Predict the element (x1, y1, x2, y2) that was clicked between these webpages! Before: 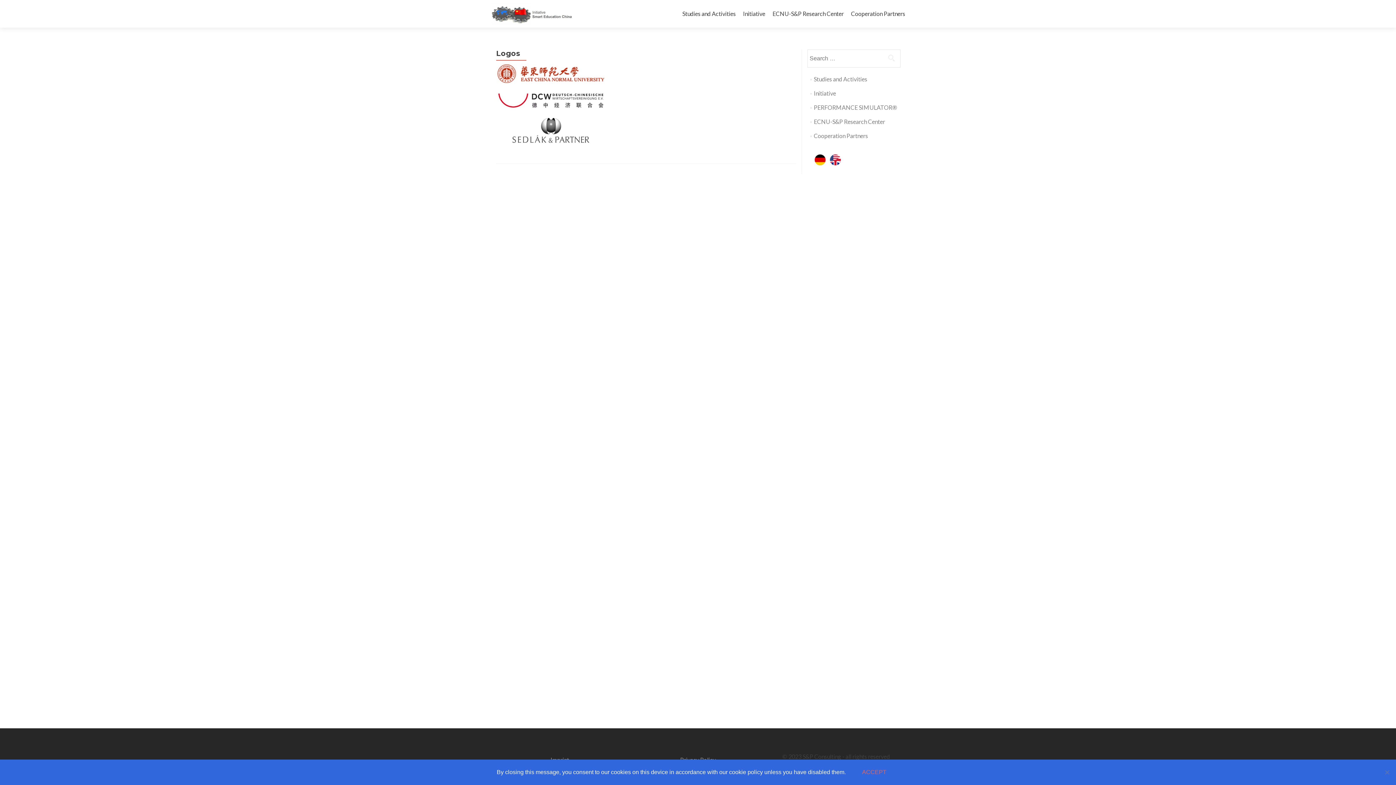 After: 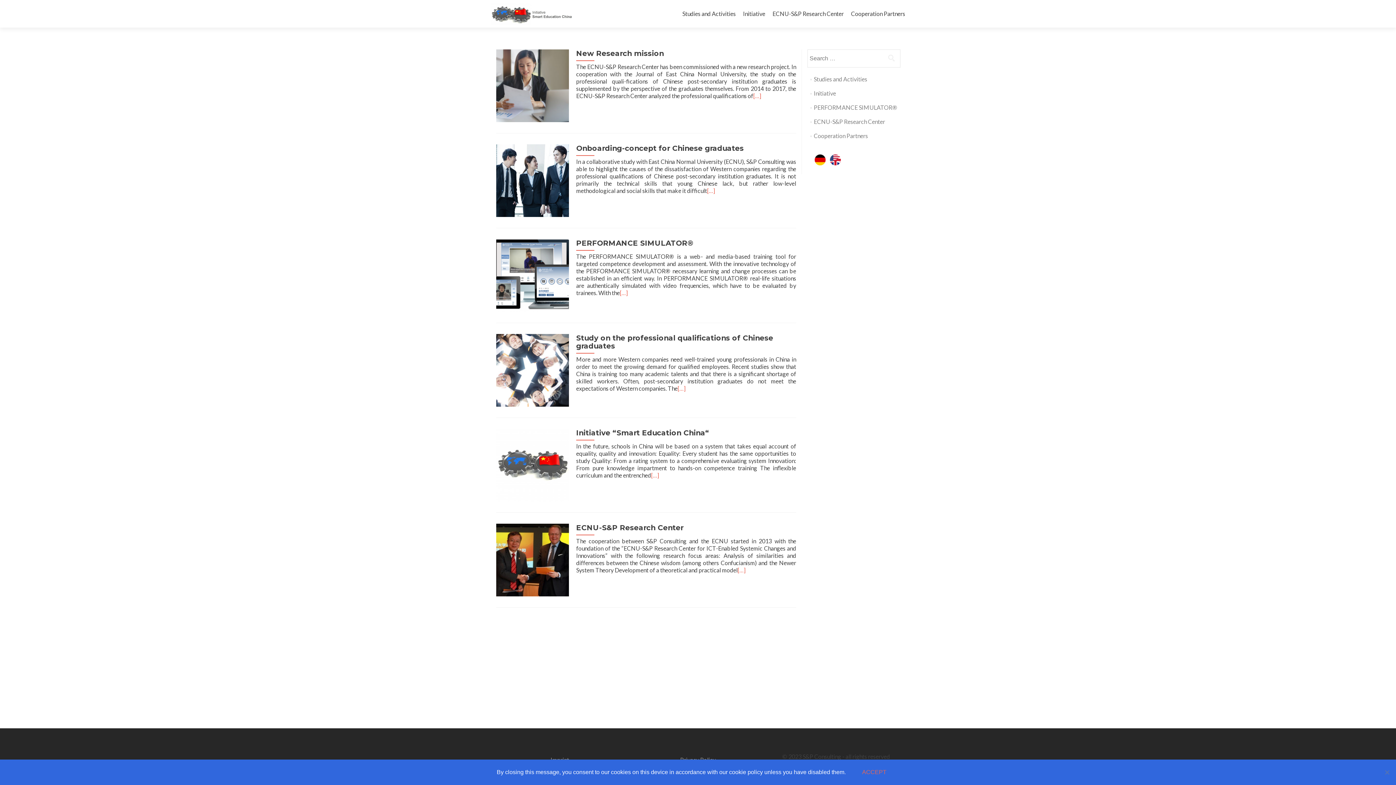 Action: bbox: (830, 155, 841, 162)